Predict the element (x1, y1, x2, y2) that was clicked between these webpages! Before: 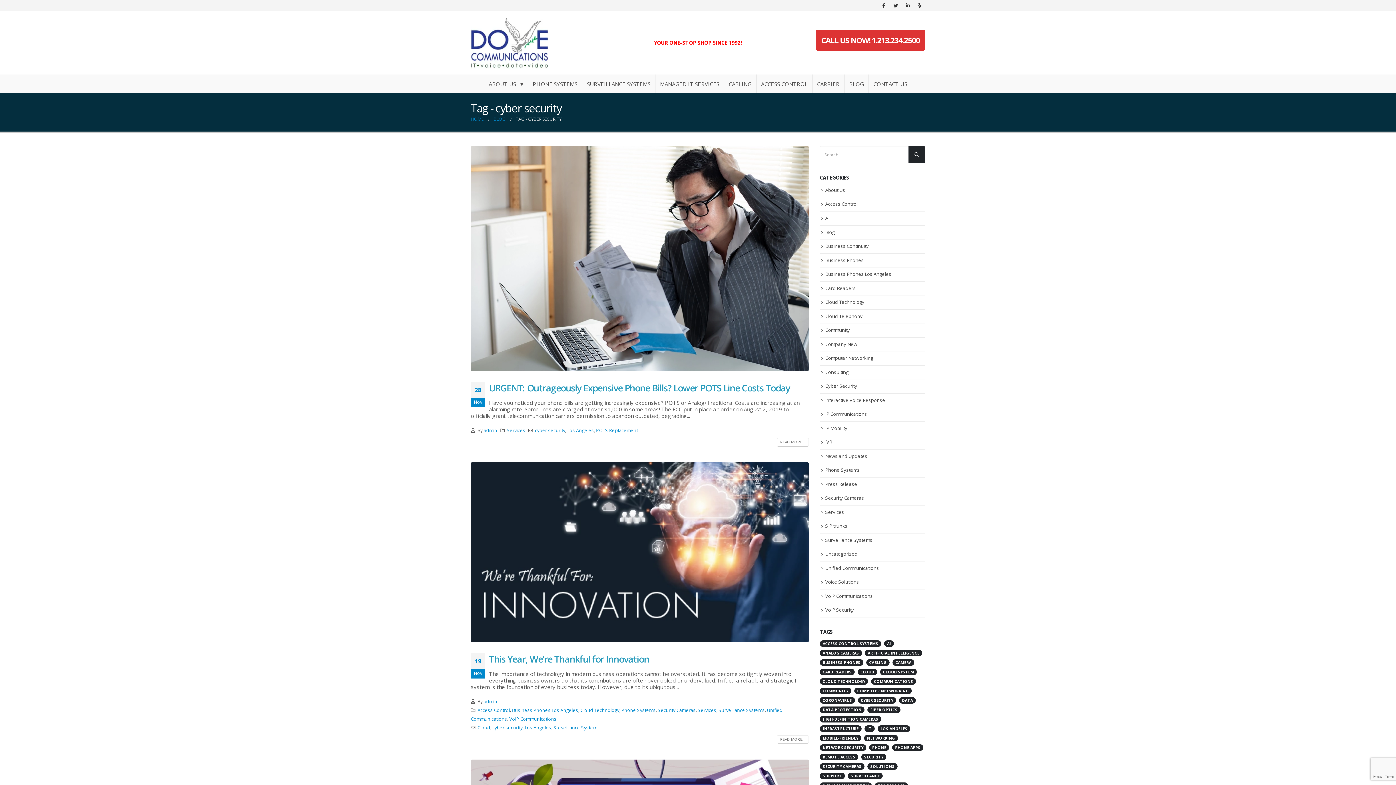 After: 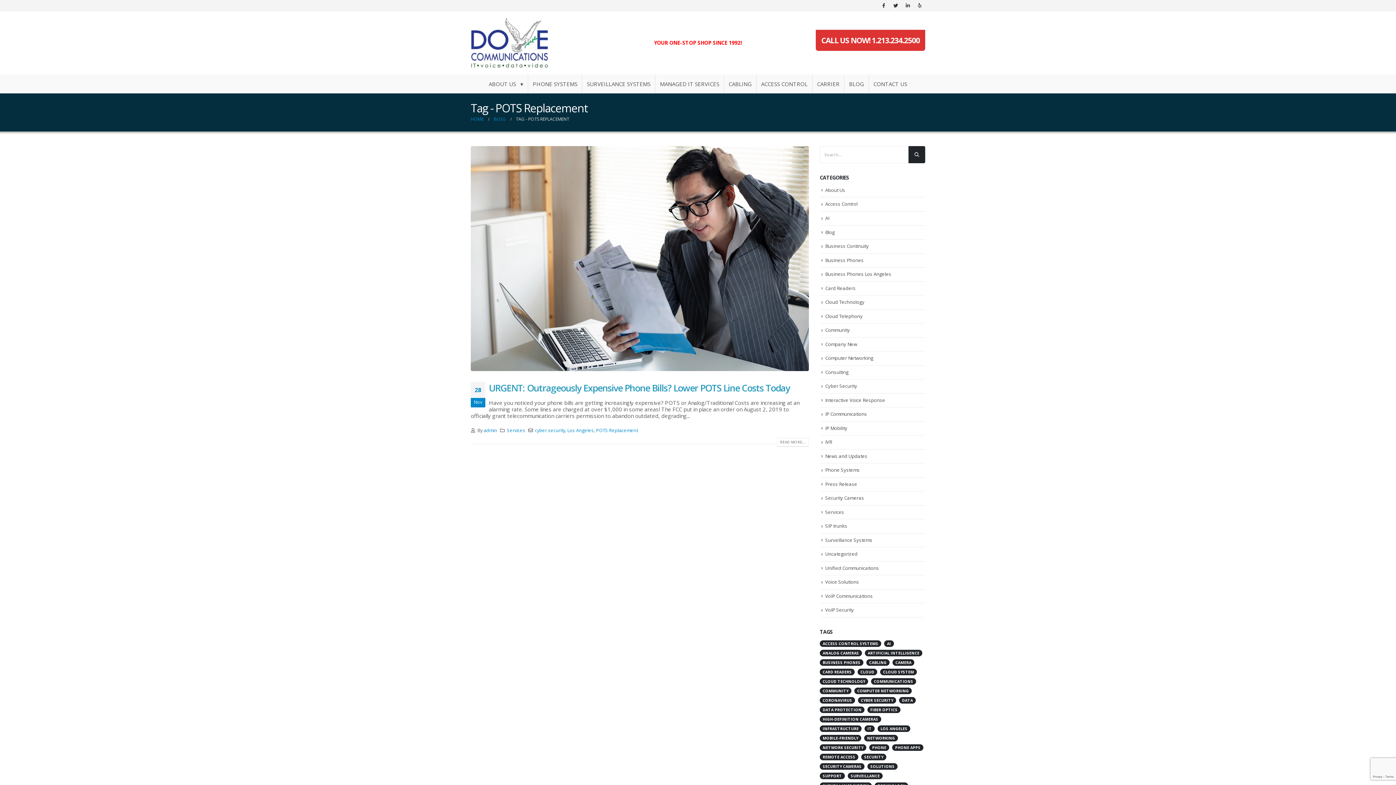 Action: label: POTS Replacement bbox: (596, 427, 638, 433)